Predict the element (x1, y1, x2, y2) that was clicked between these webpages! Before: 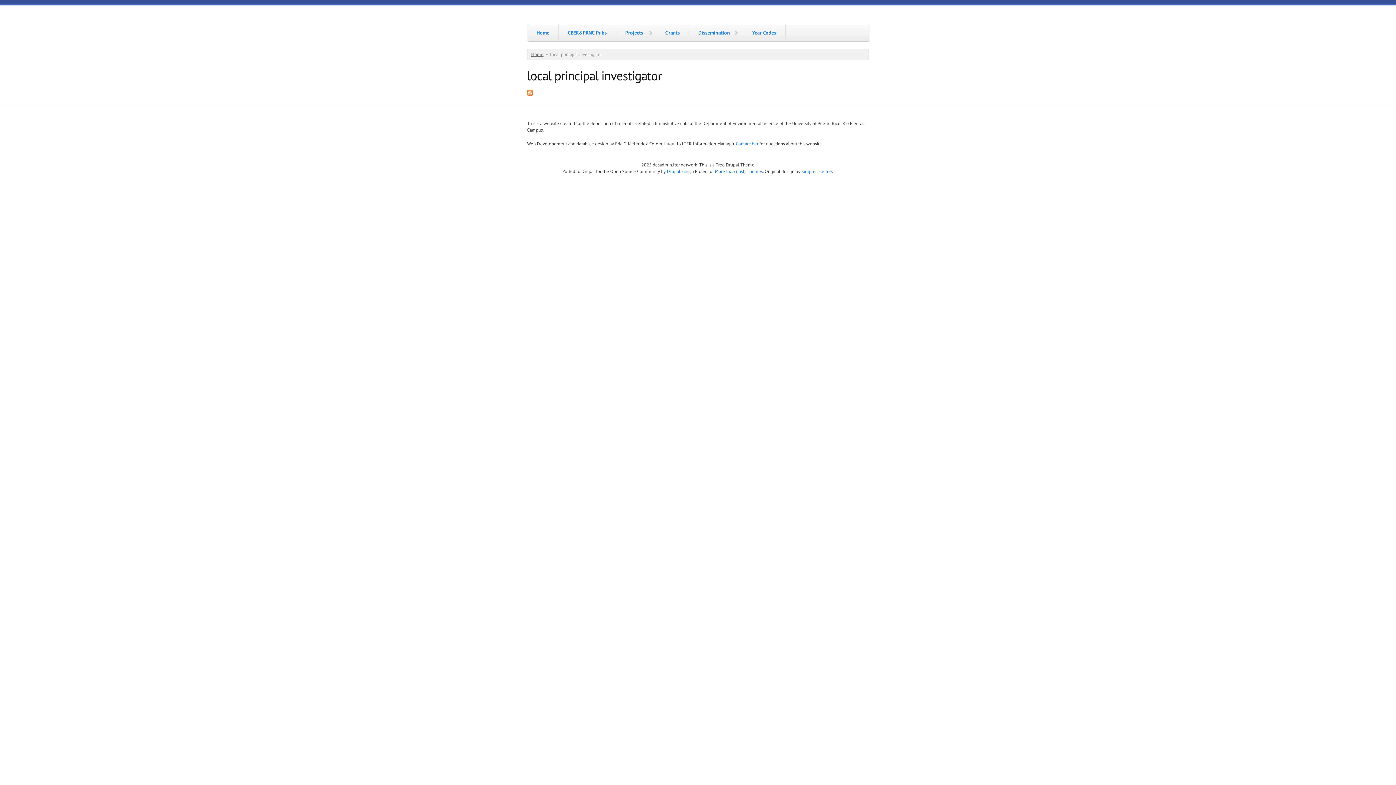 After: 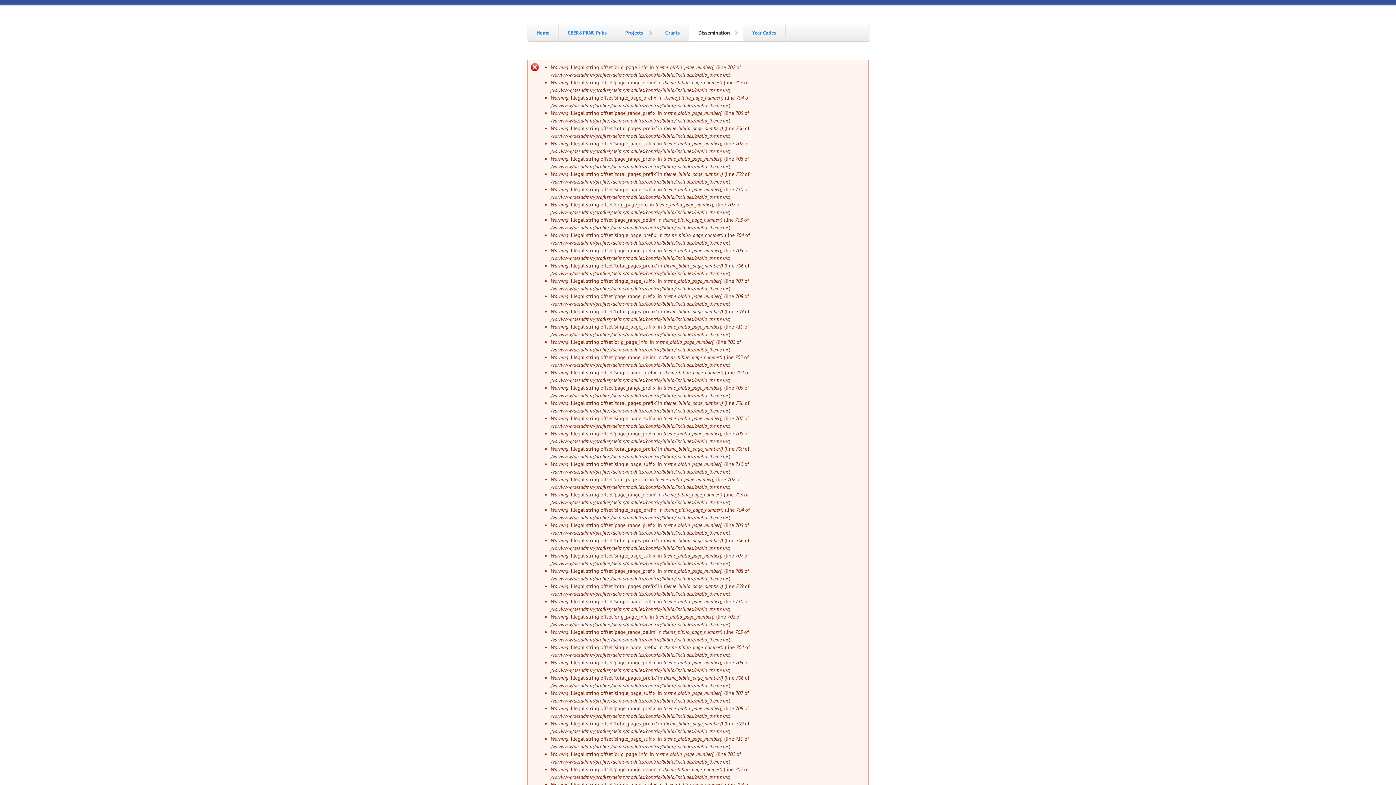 Action: label: Dissemination bbox: (689, 24, 742, 41)